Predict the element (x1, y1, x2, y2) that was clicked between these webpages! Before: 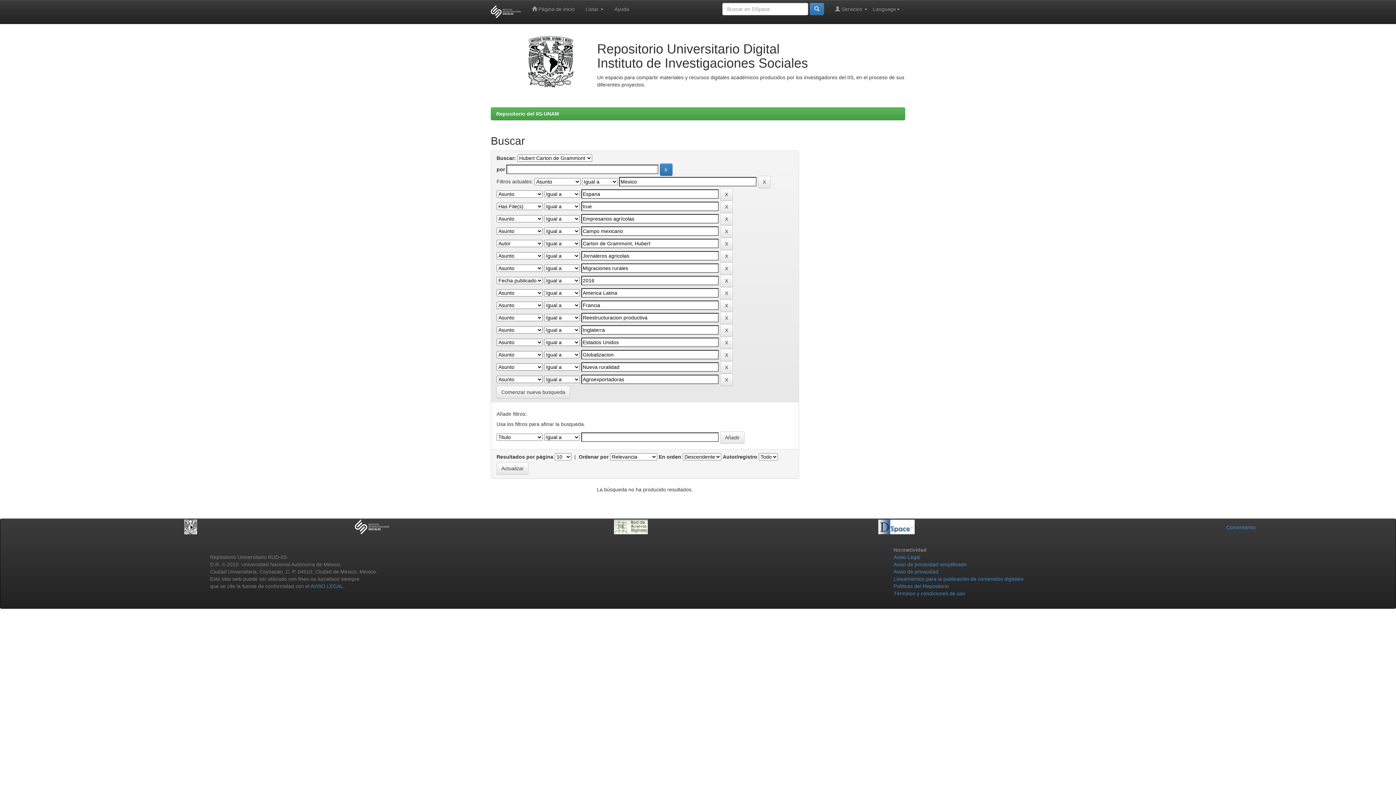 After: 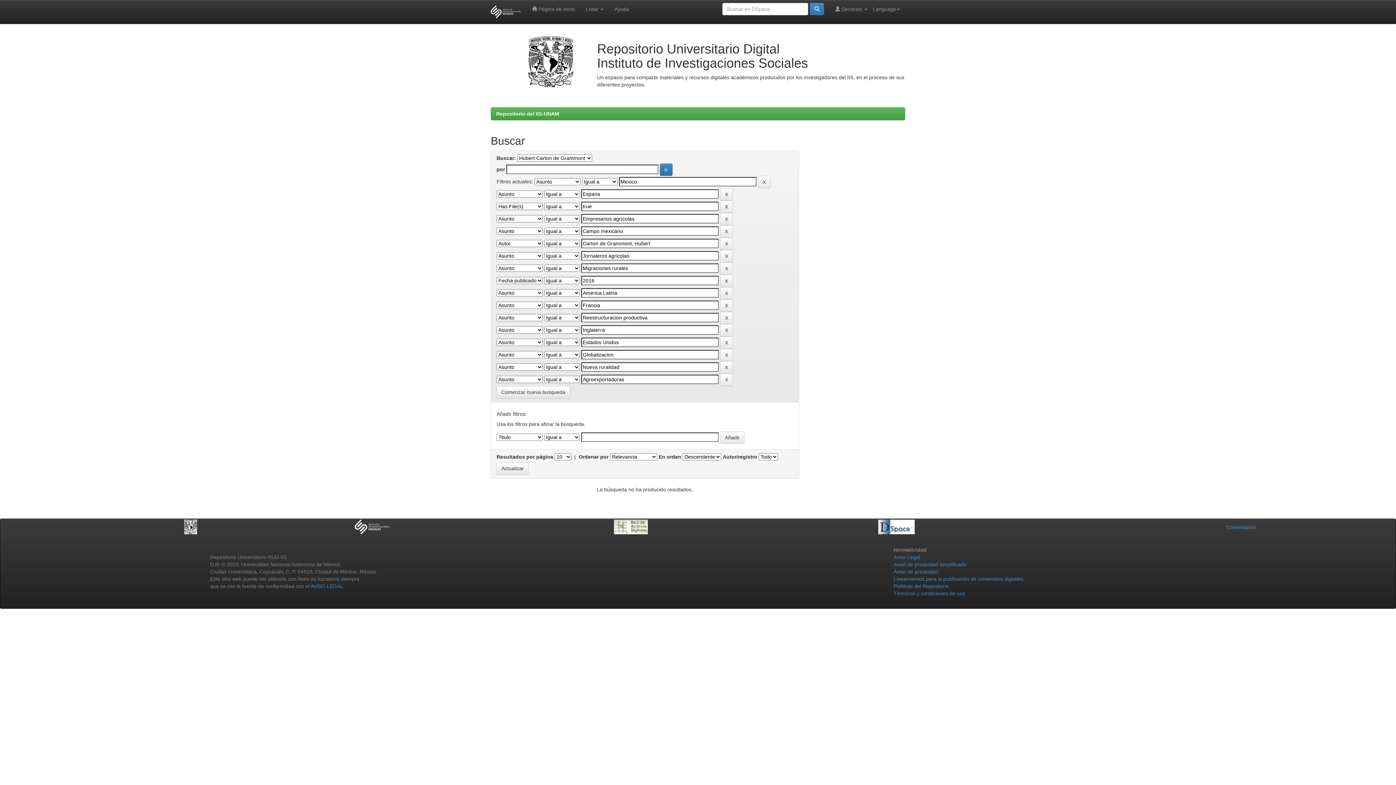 Action: bbox: (614, 523, 648, 529)